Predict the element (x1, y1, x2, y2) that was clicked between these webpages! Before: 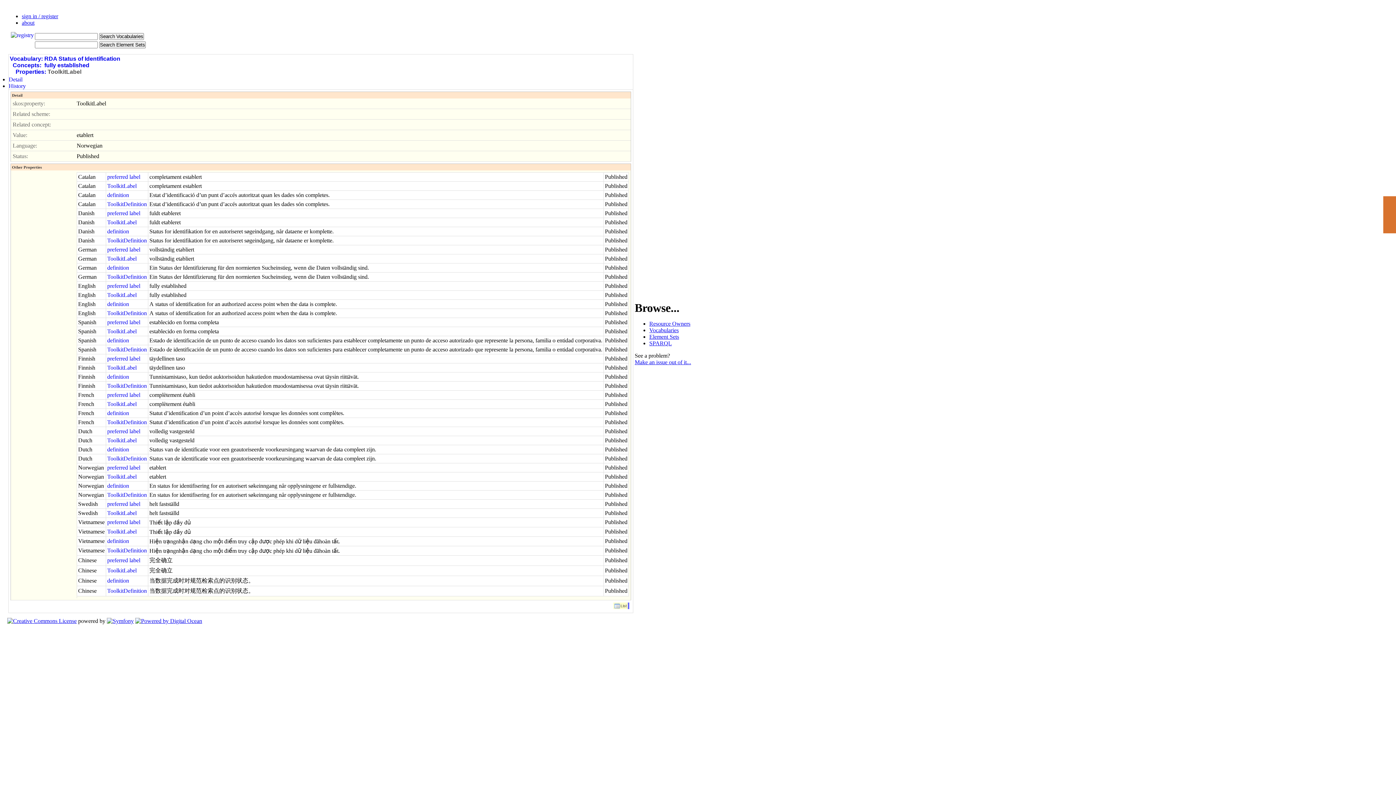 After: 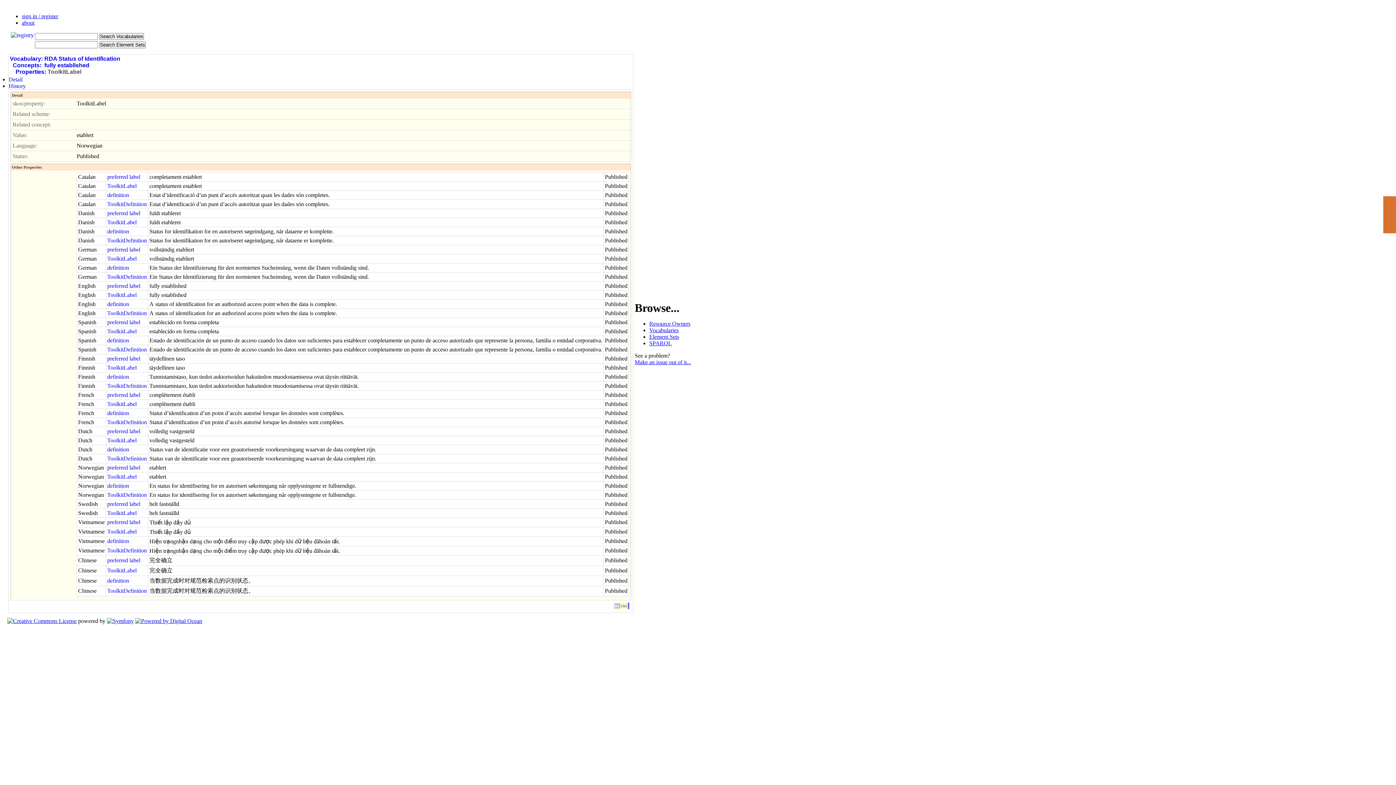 Action: label: Detail bbox: (8, 76, 22, 82)